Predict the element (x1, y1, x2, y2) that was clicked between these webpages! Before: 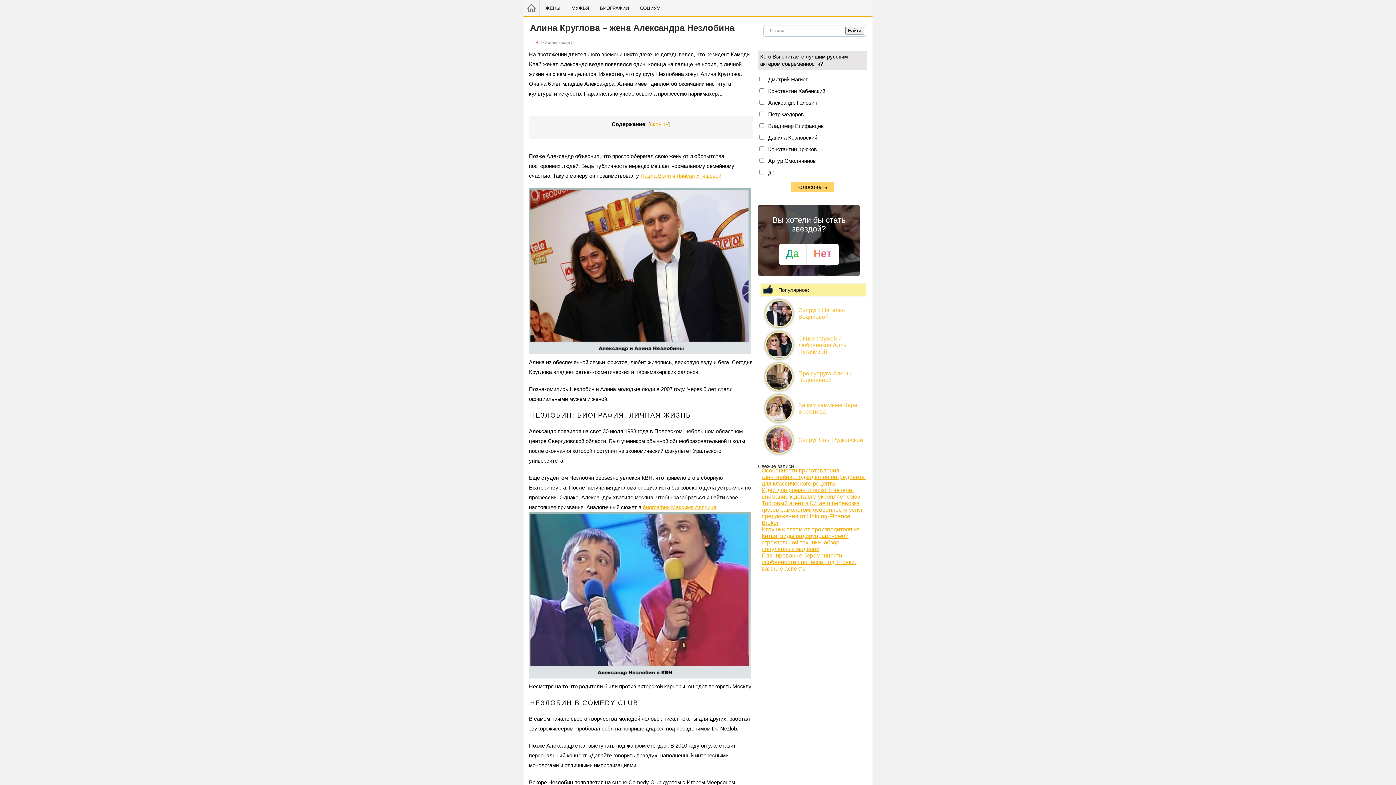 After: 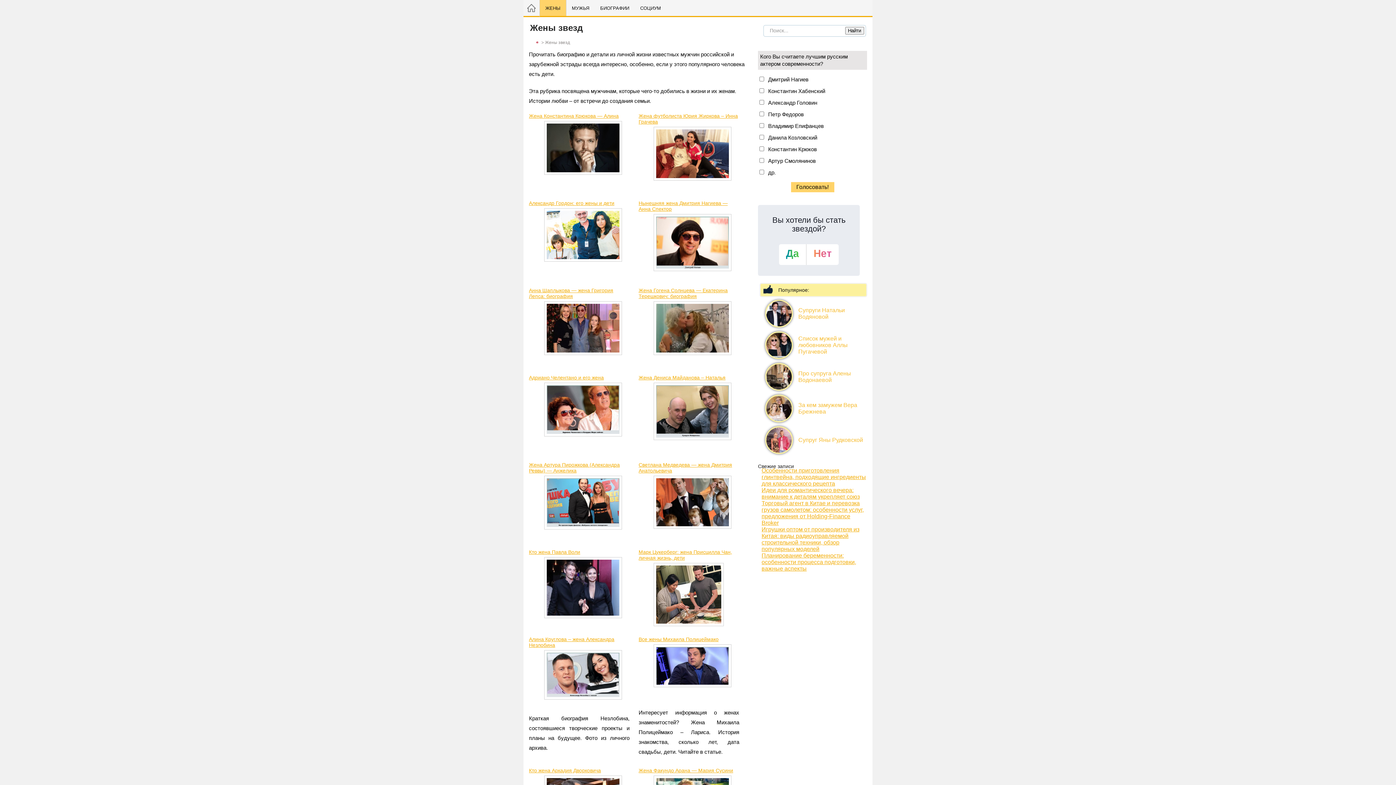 Action: bbox: (545, 40, 570, 45) label: Жены звезд